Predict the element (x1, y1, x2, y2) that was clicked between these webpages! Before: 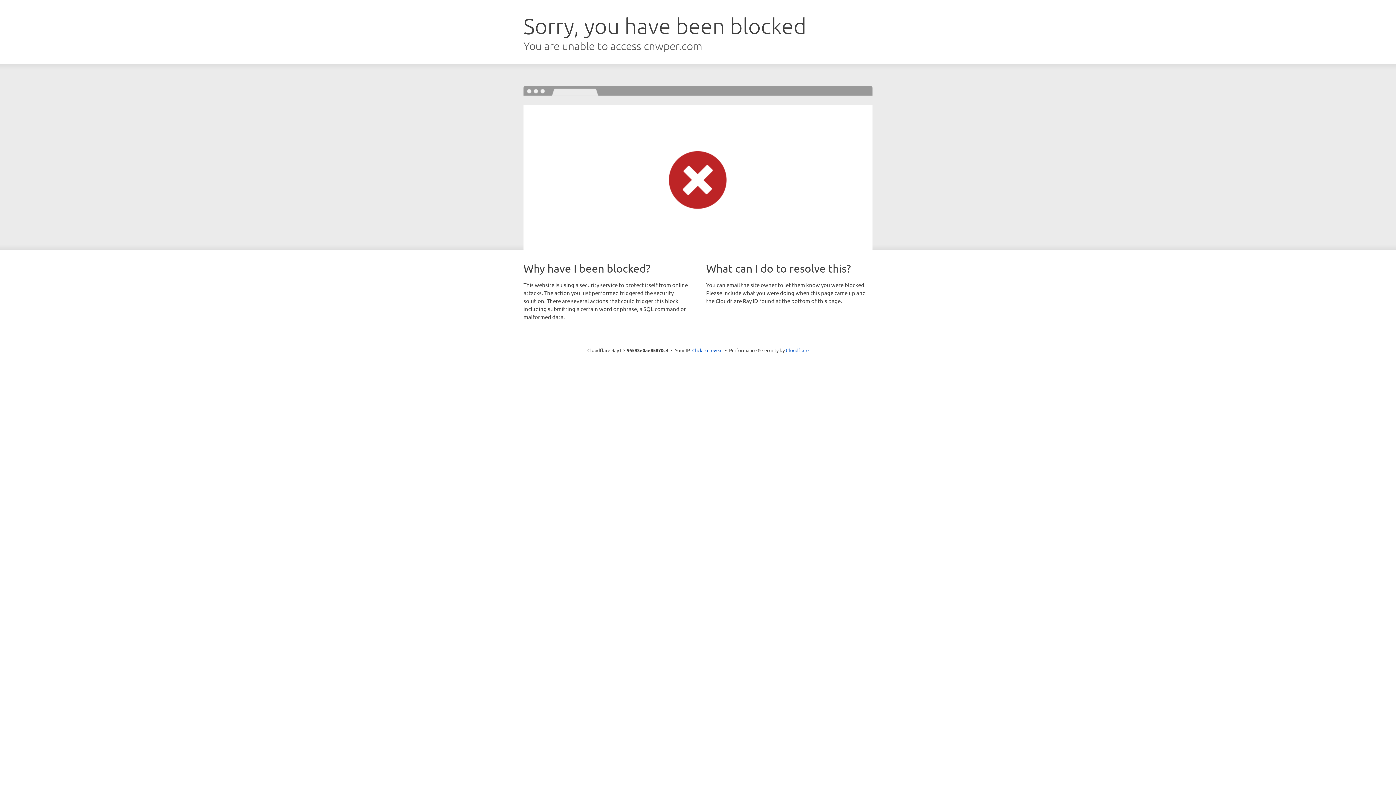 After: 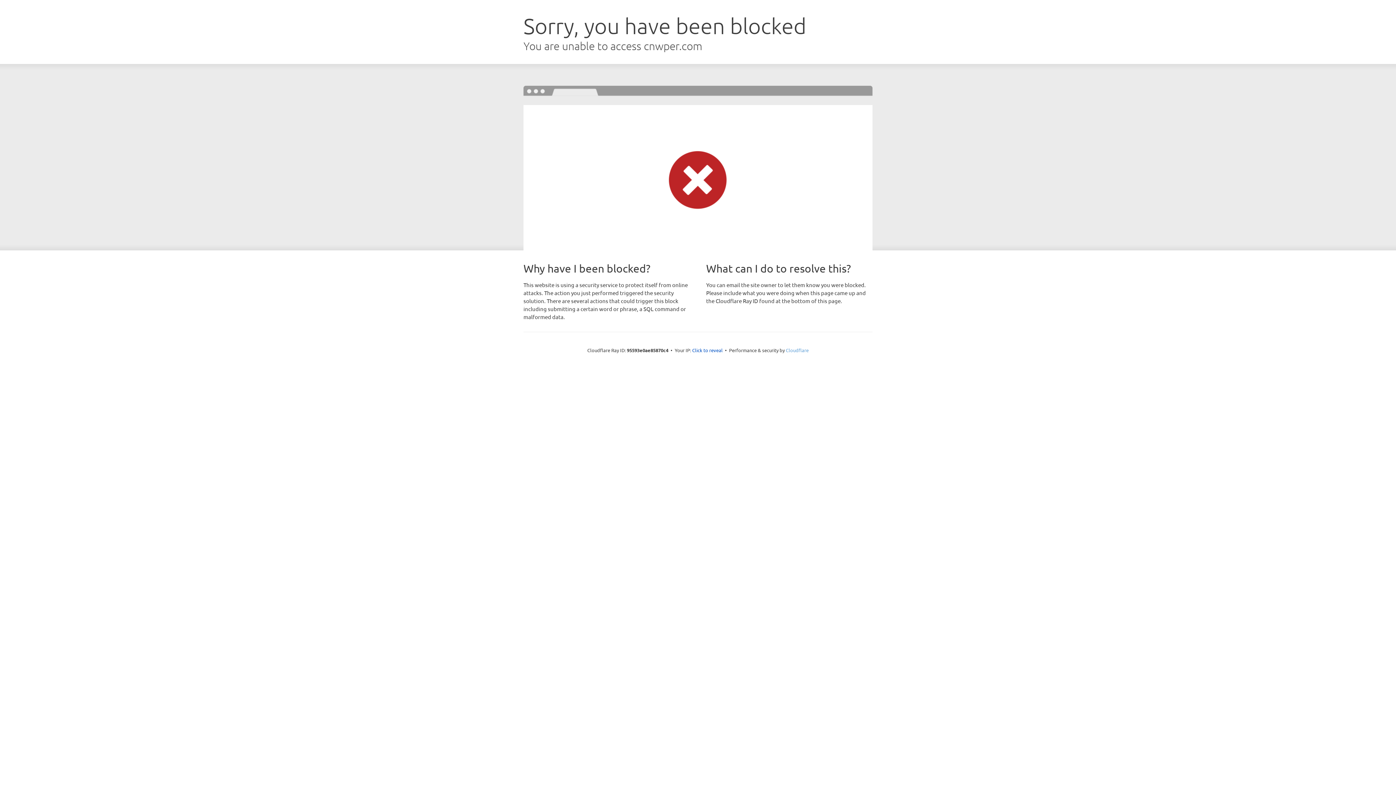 Action: bbox: (786, 347, 808, 353) label: Cloudflare